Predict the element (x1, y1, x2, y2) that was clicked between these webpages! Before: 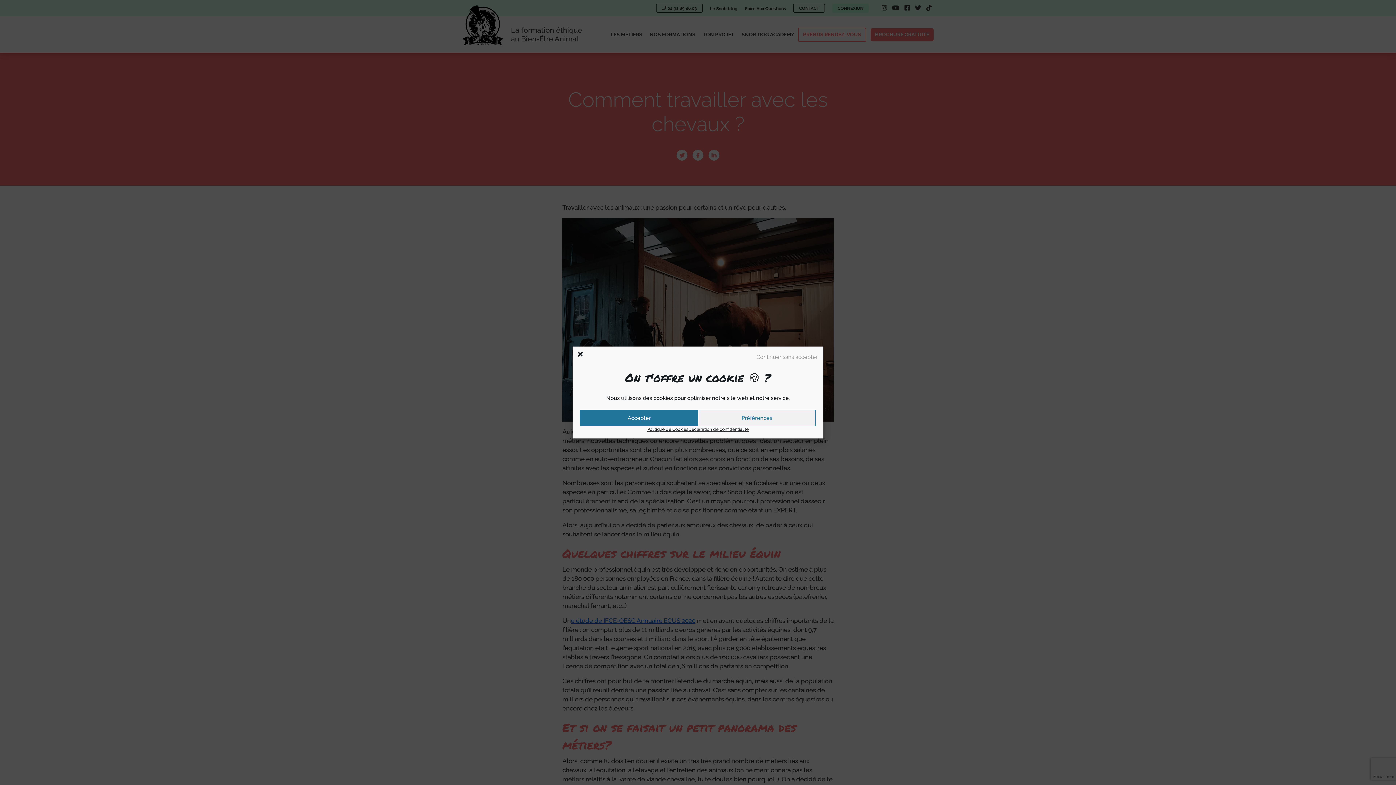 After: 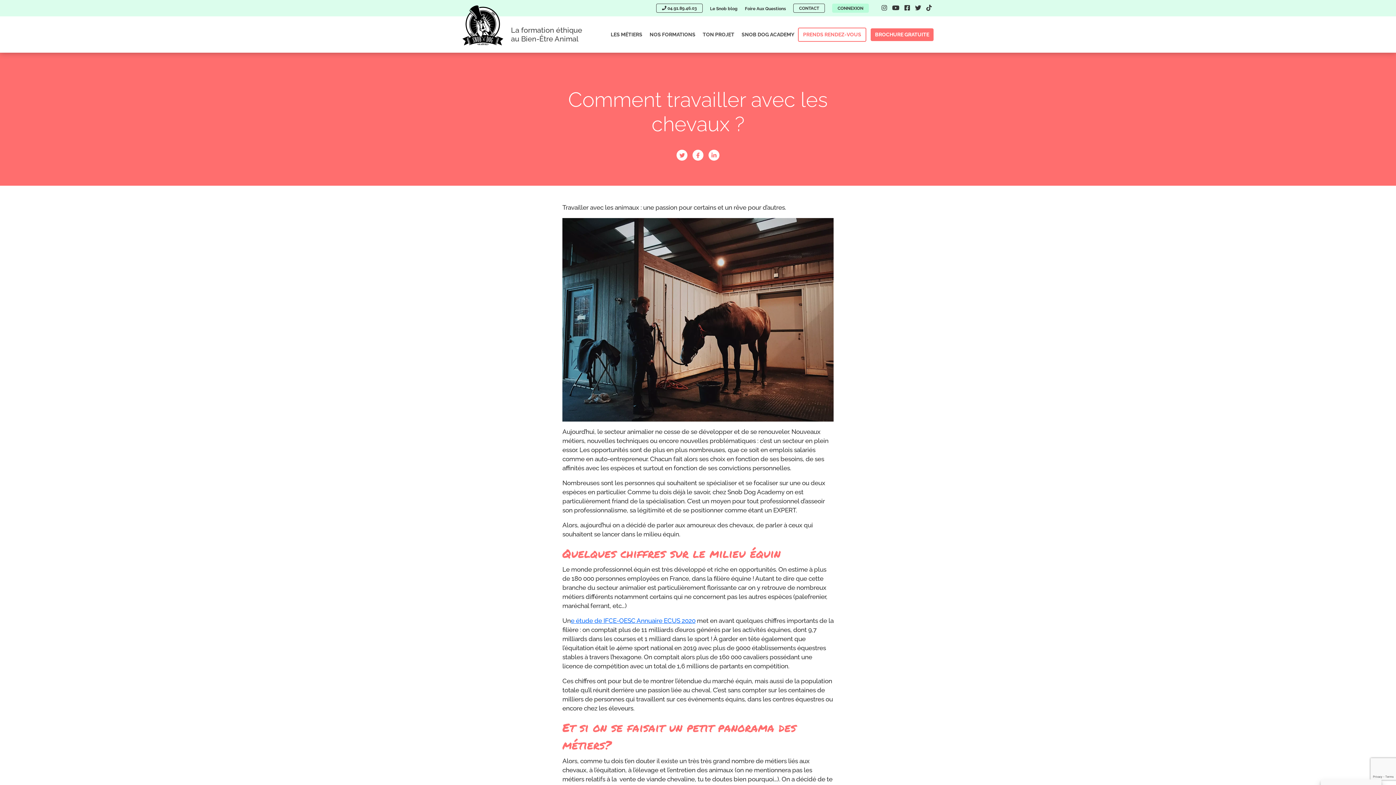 Action: label: Accepter bbox: (580, 410, 698, 426)